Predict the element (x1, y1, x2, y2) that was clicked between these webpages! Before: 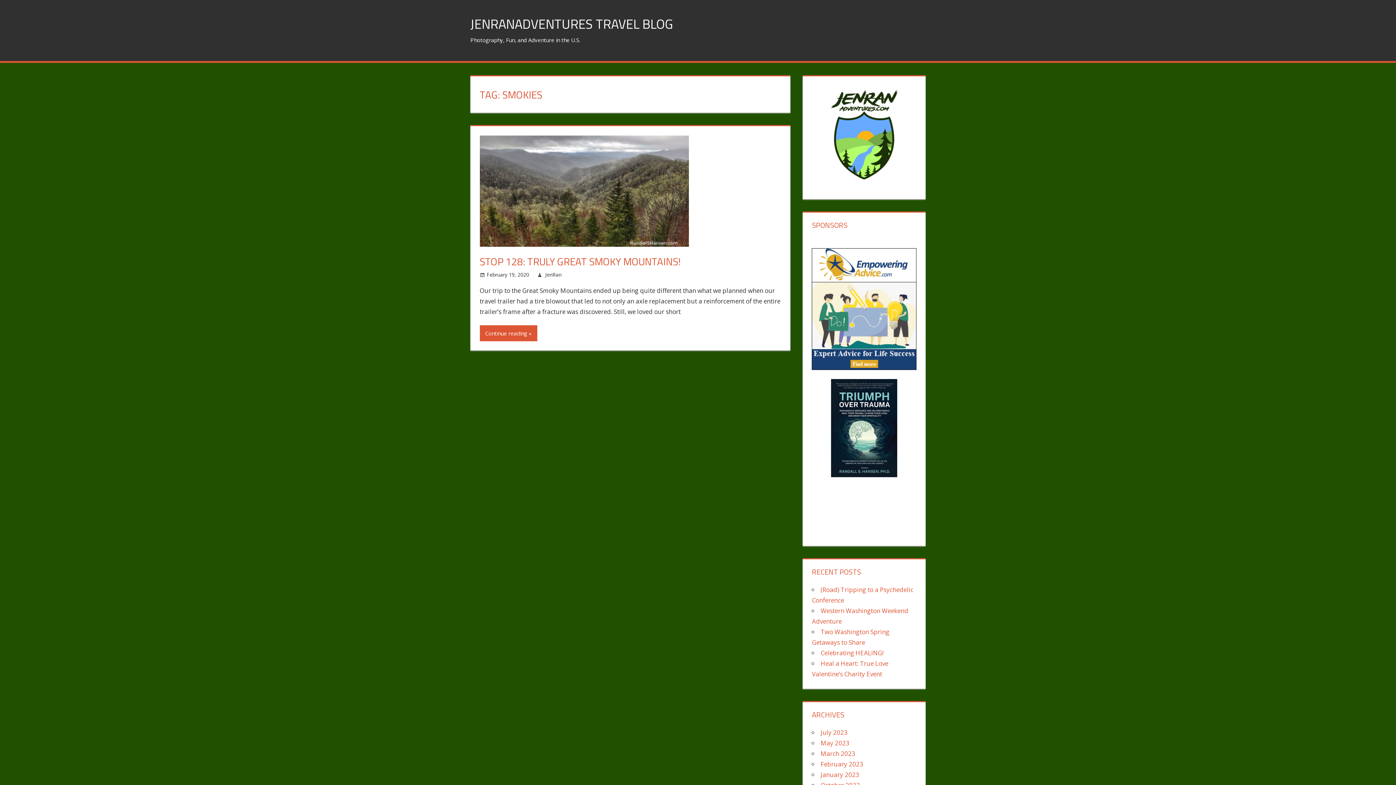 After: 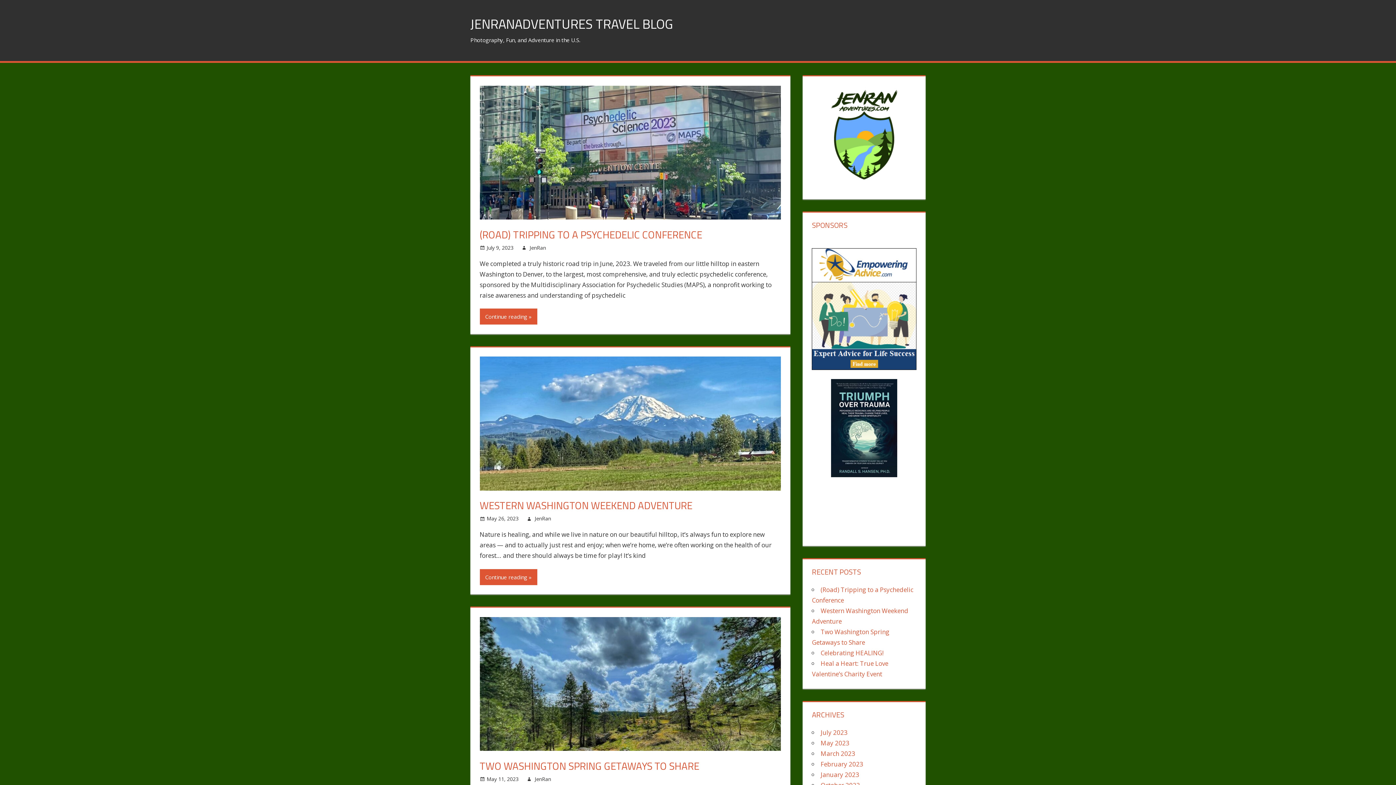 Action: label: JENRANADVENTURES TRAVEL BLOG bbox: (470, 13, 673, 33)